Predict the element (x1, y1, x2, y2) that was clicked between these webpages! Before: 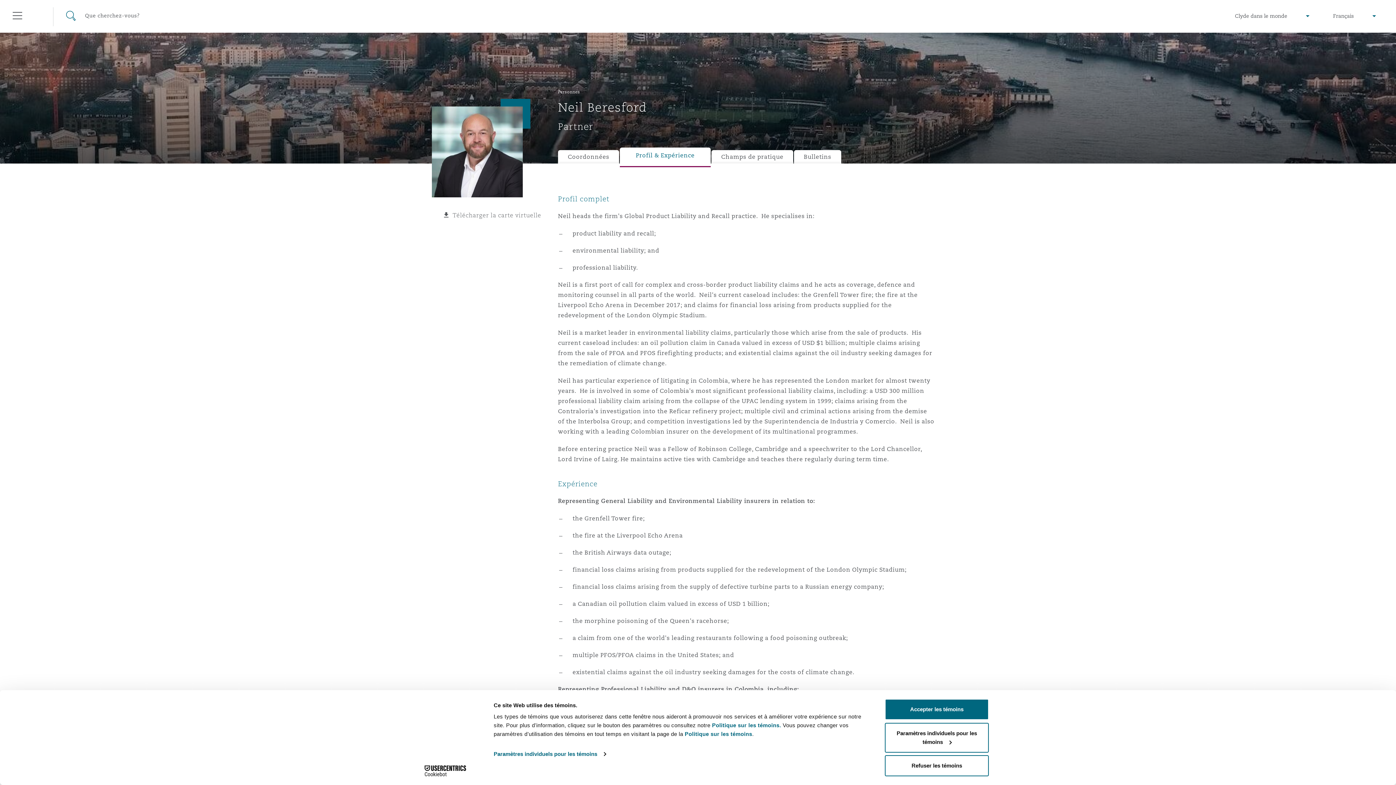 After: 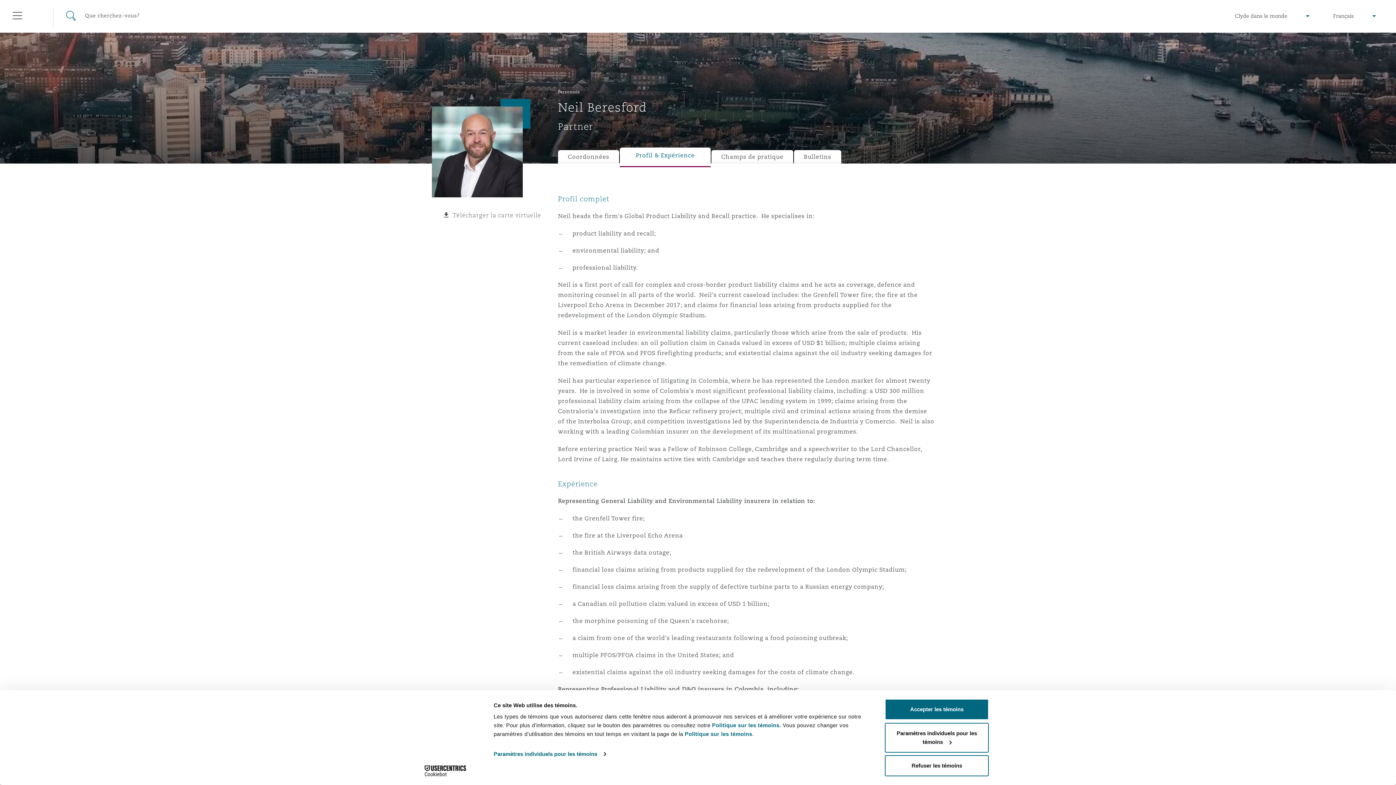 Action: label: Profil & Expérience bbox: (620, 147, 710, 163)